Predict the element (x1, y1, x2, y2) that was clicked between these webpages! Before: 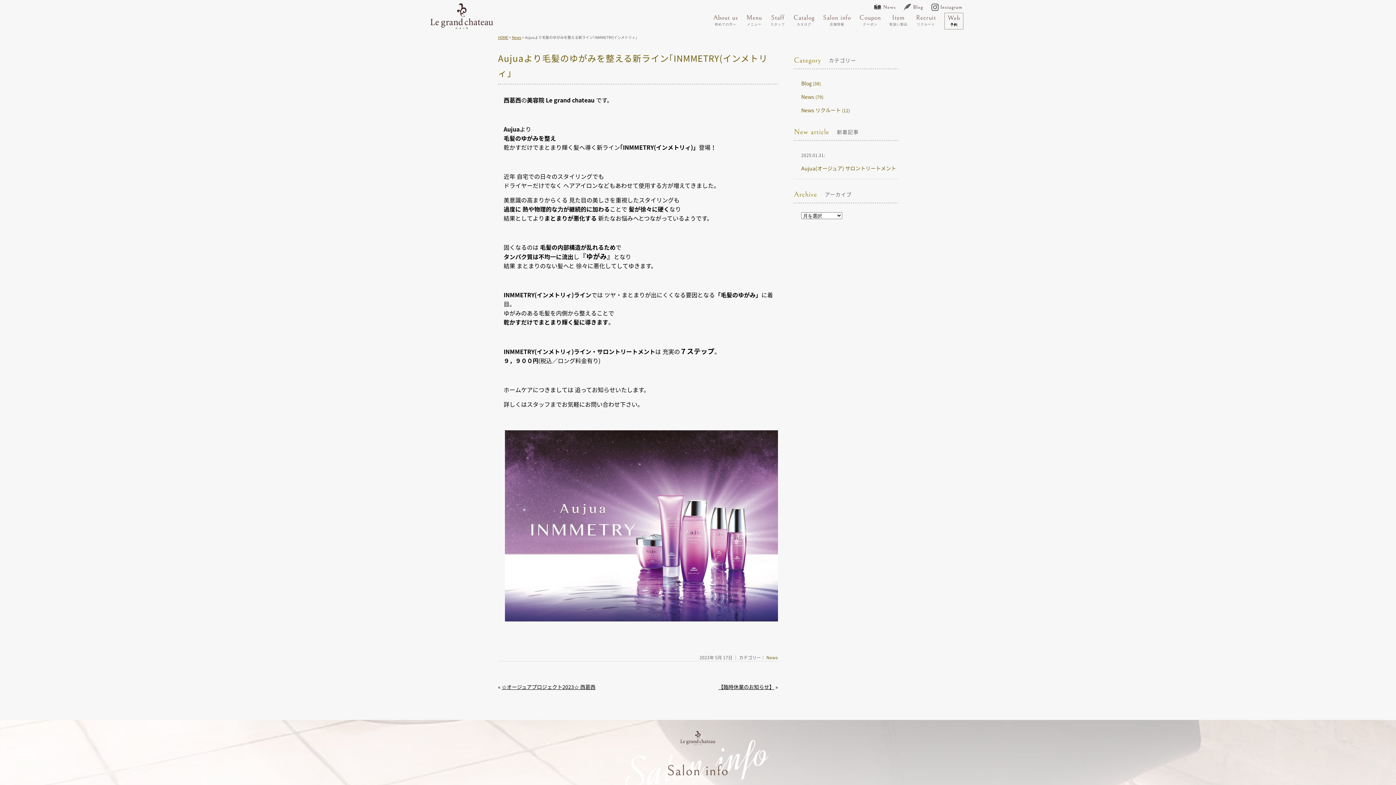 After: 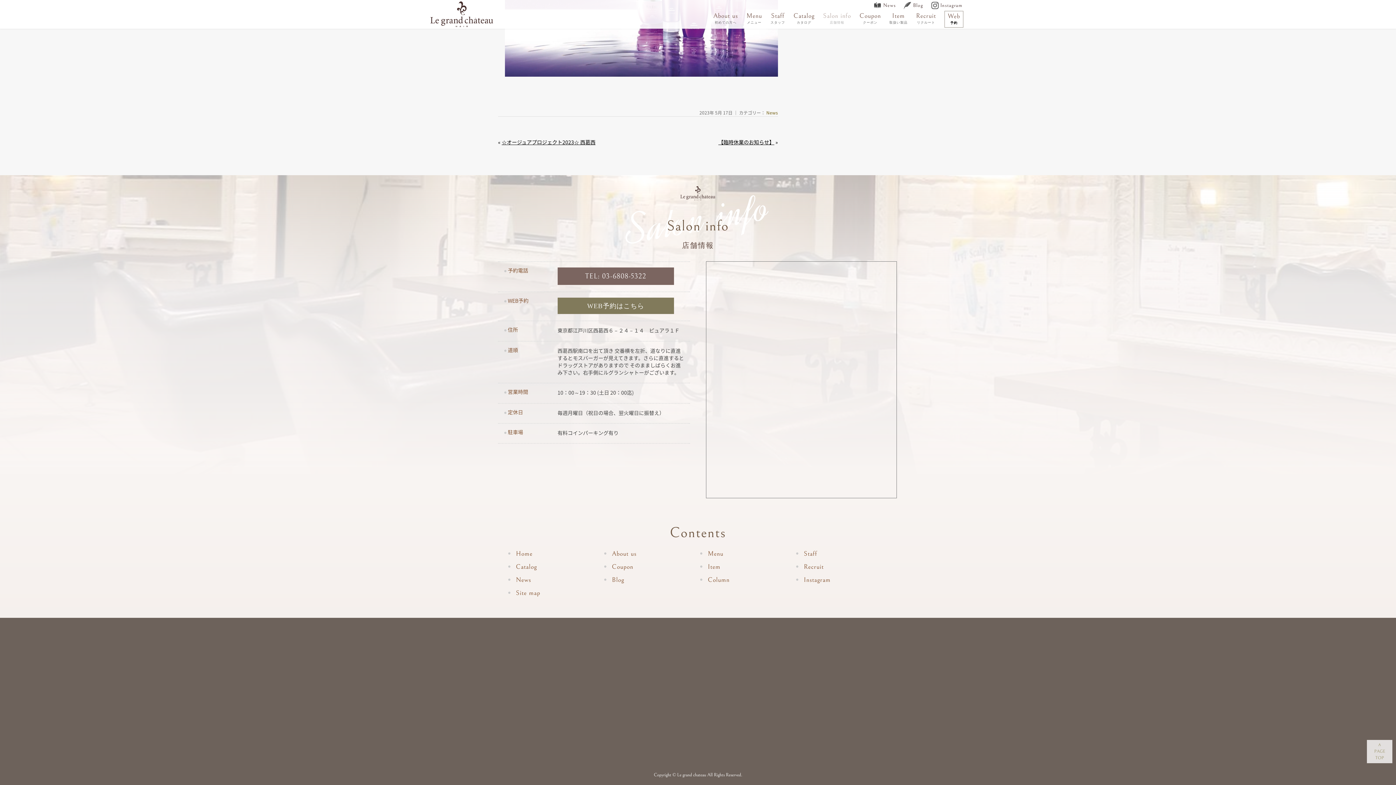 Action: bbox: (823, 12, 855, 28) label: Salon info
店舗情報